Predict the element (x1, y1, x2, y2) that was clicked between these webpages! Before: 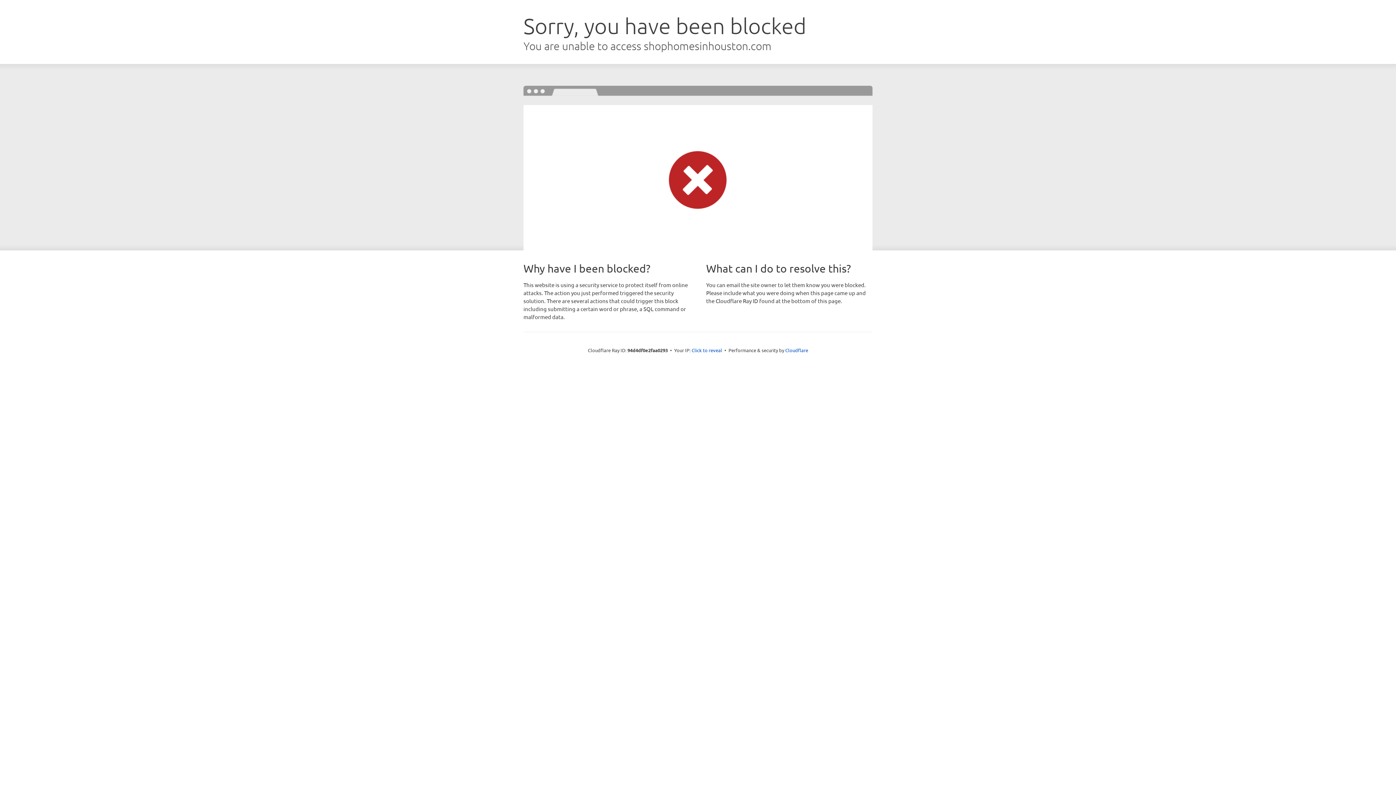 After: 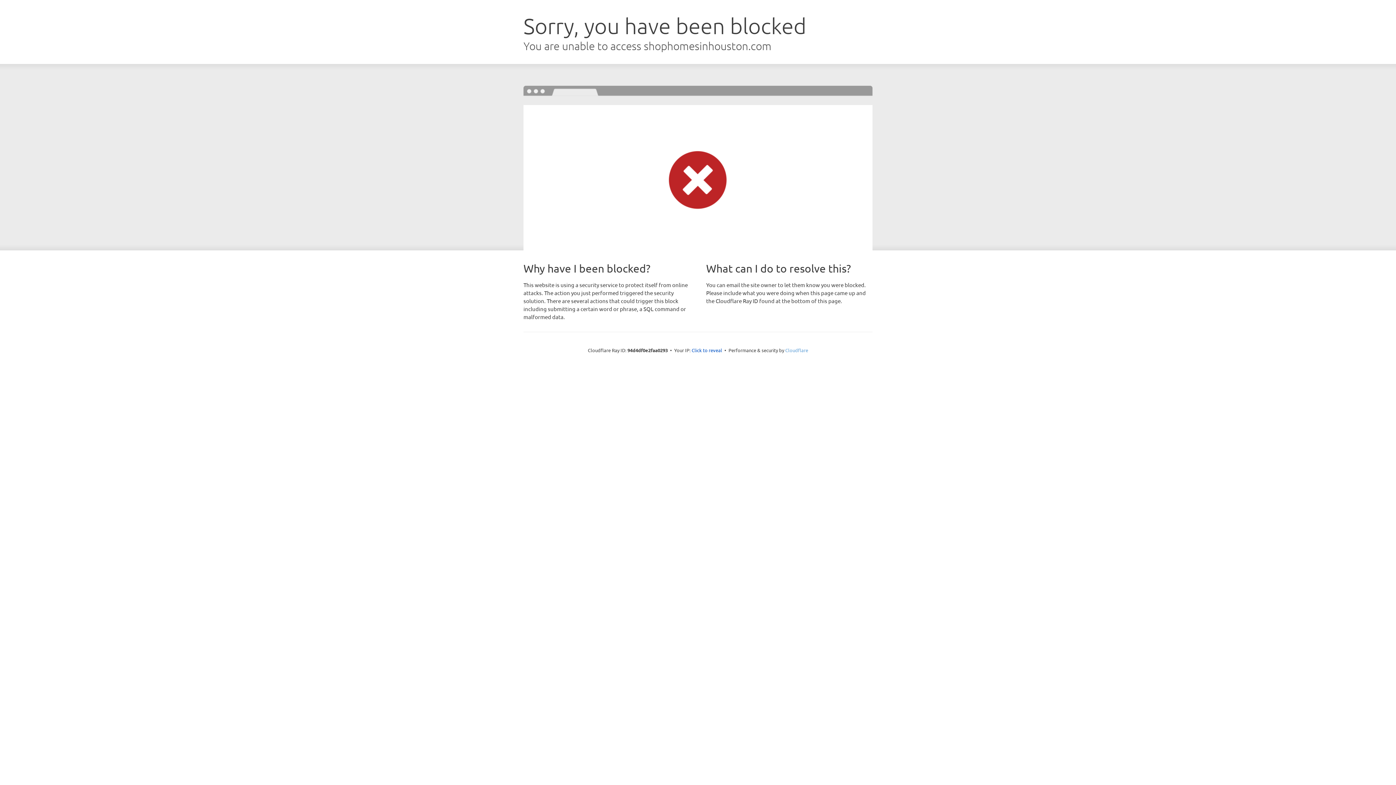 Action: bbox: (785, 347, 808, 353) label: Cloudflare